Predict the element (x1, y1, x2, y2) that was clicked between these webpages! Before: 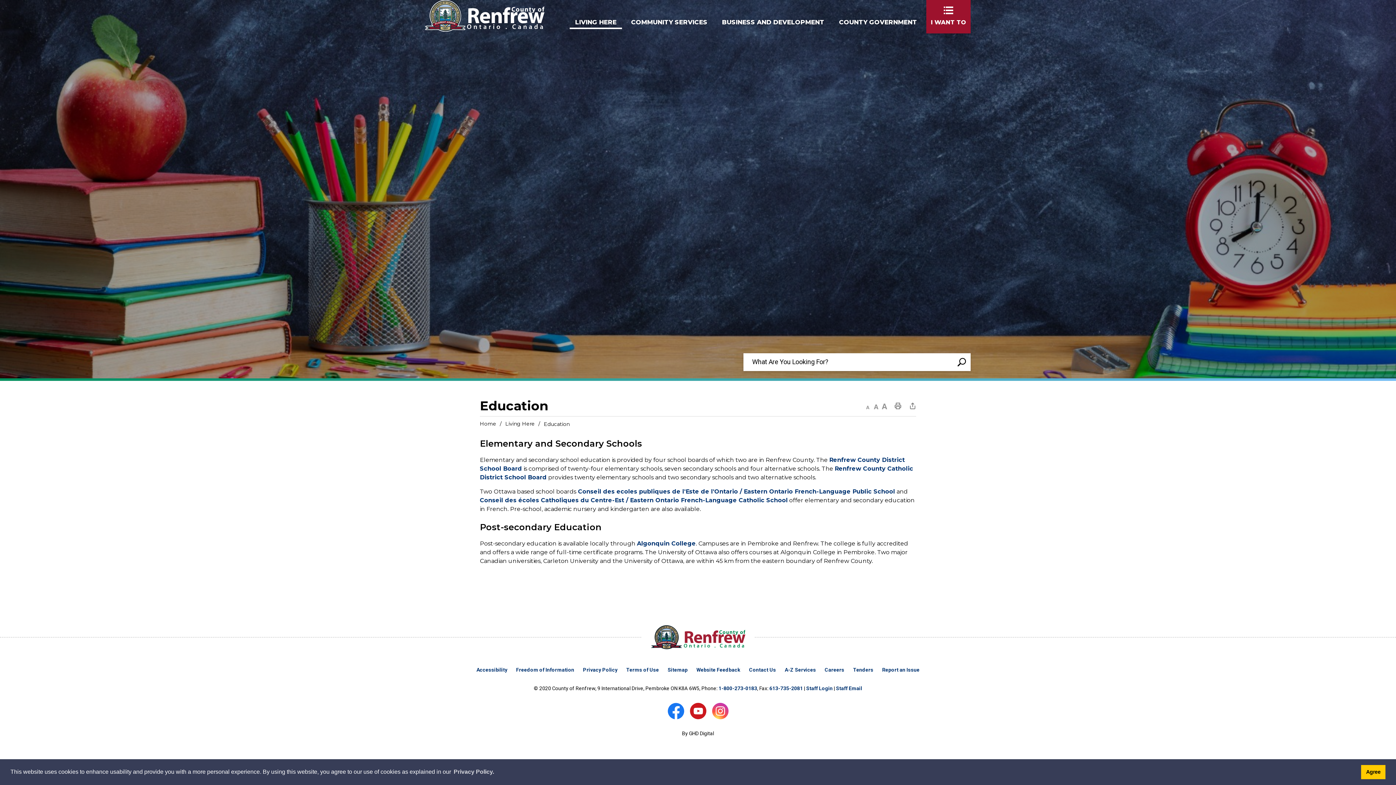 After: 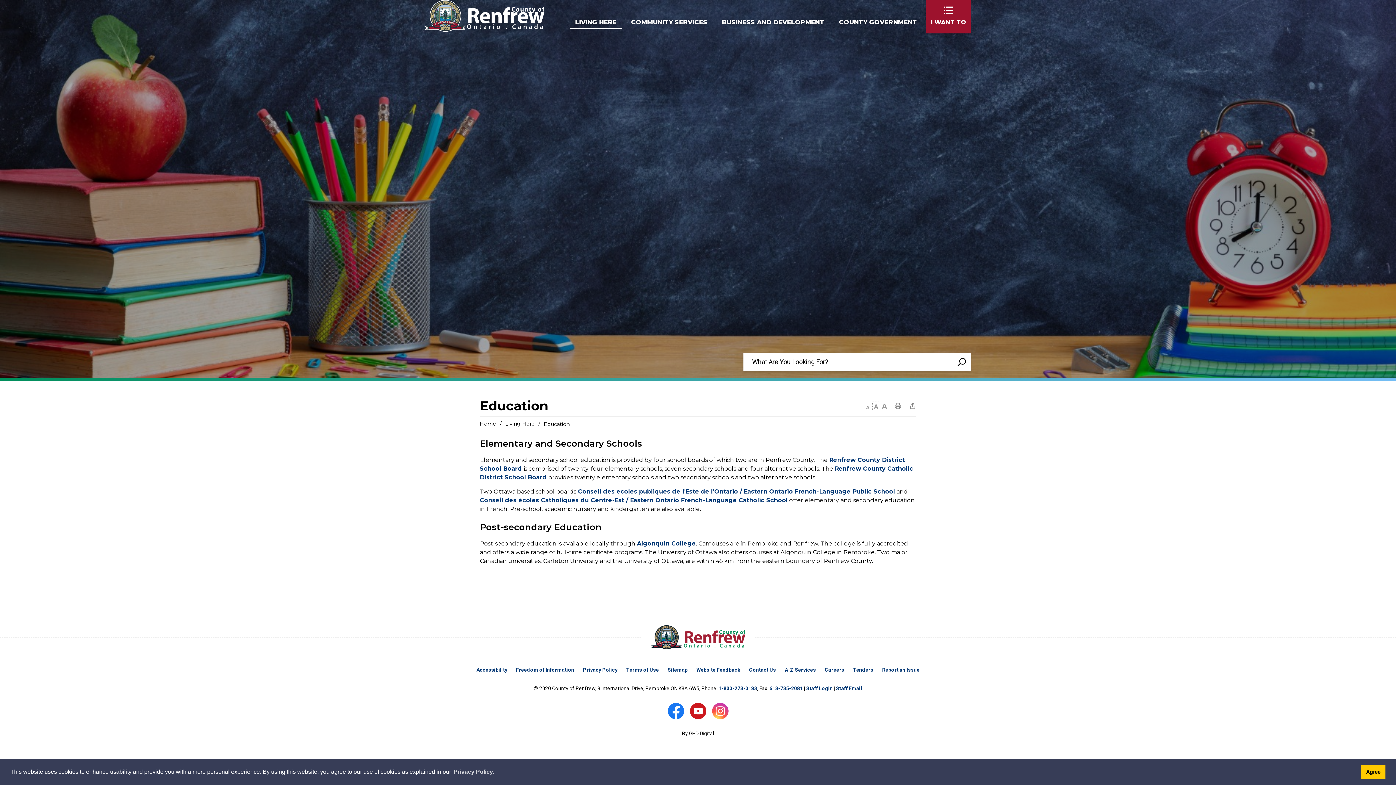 Action: label: Default text size bbox: (873, 402, 878, 409)